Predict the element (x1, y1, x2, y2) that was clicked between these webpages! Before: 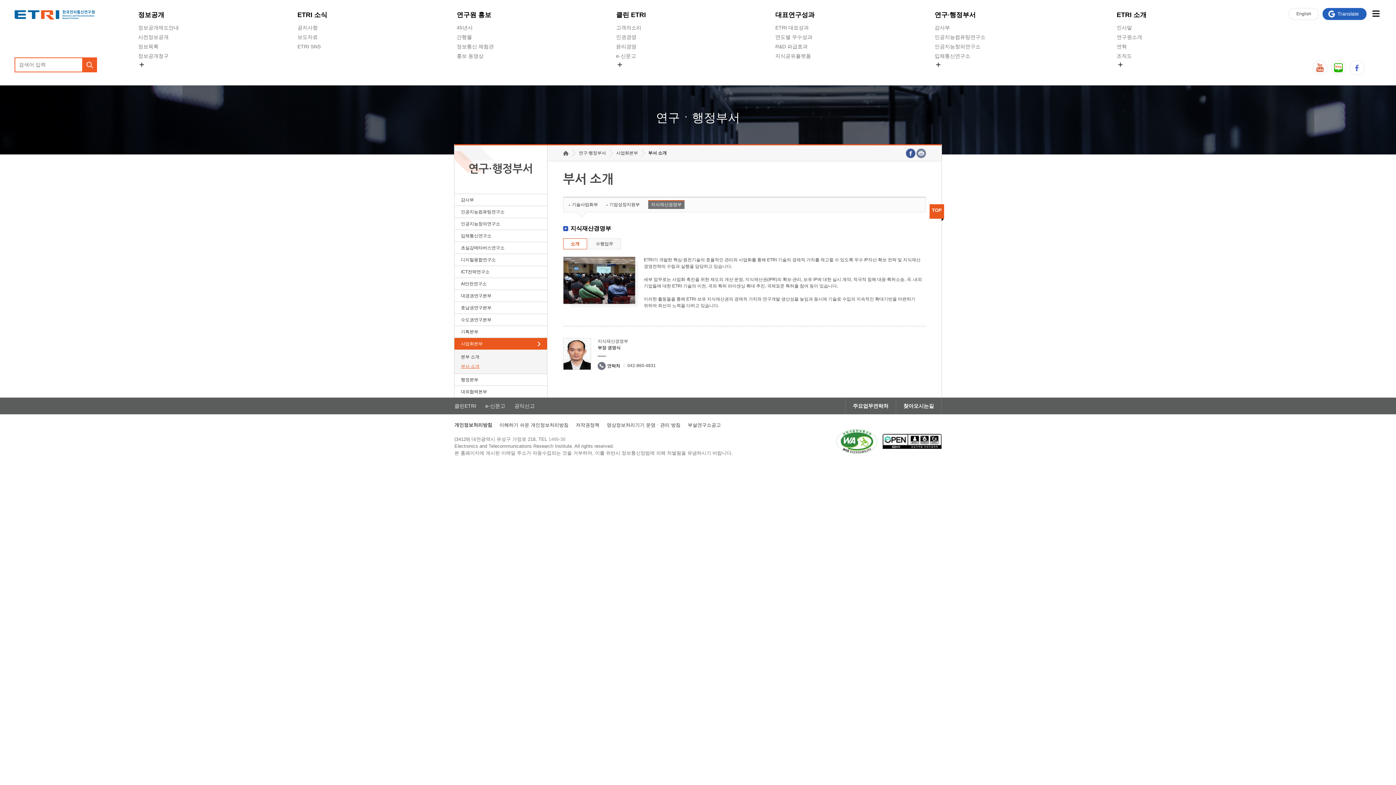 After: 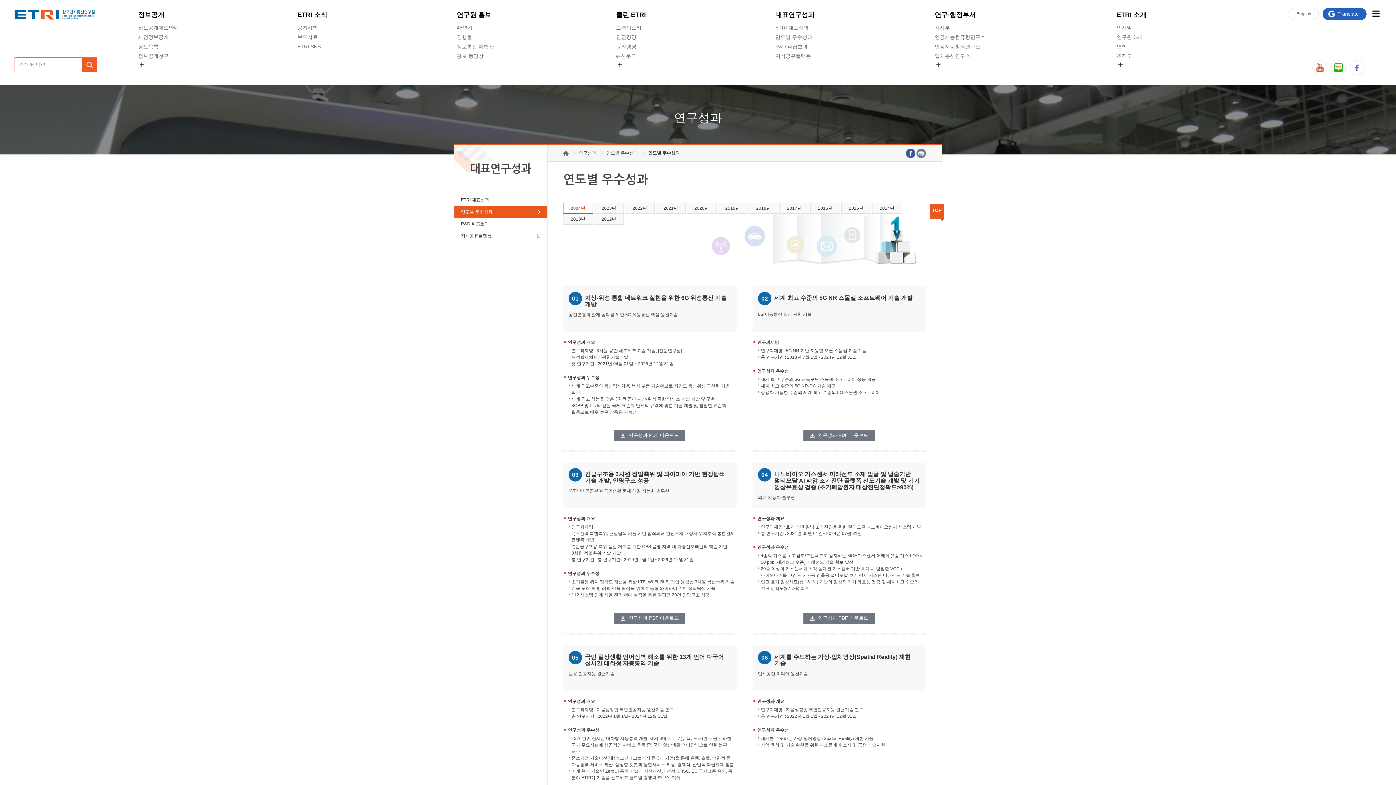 Action: label: 연도별 우수성과 bbox: (775, 32, 812, 41)